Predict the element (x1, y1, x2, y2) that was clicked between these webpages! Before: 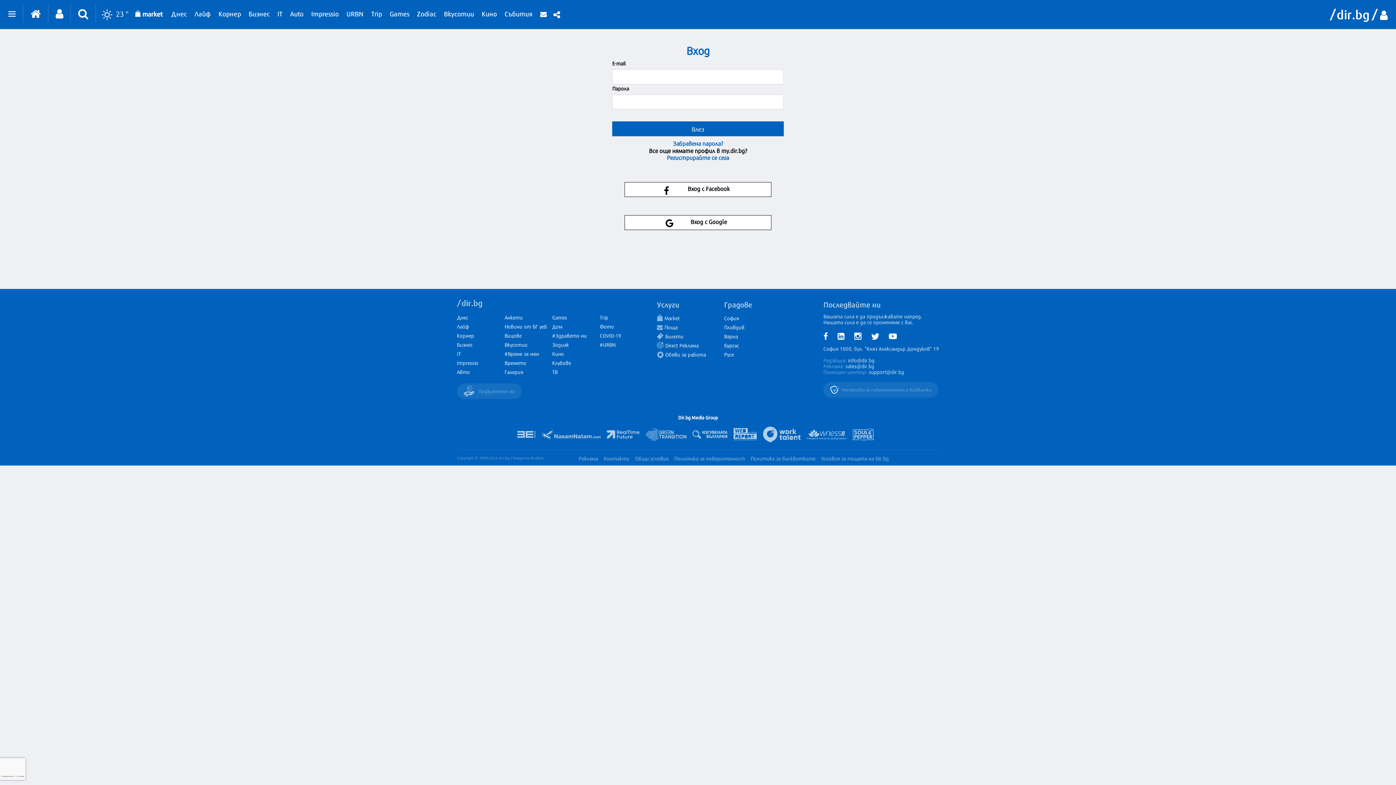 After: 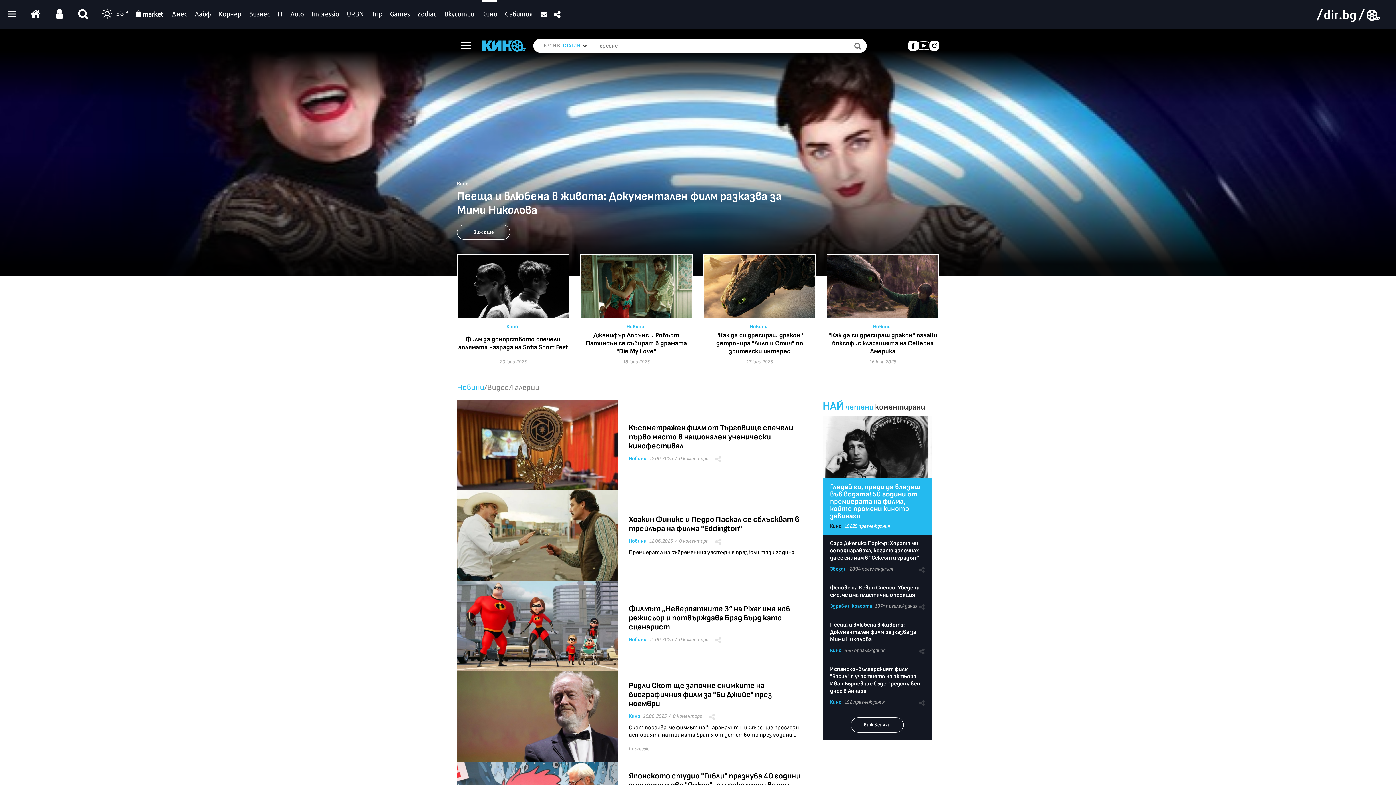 Action: bbox: (552, 349, 564, 357) label: Кино